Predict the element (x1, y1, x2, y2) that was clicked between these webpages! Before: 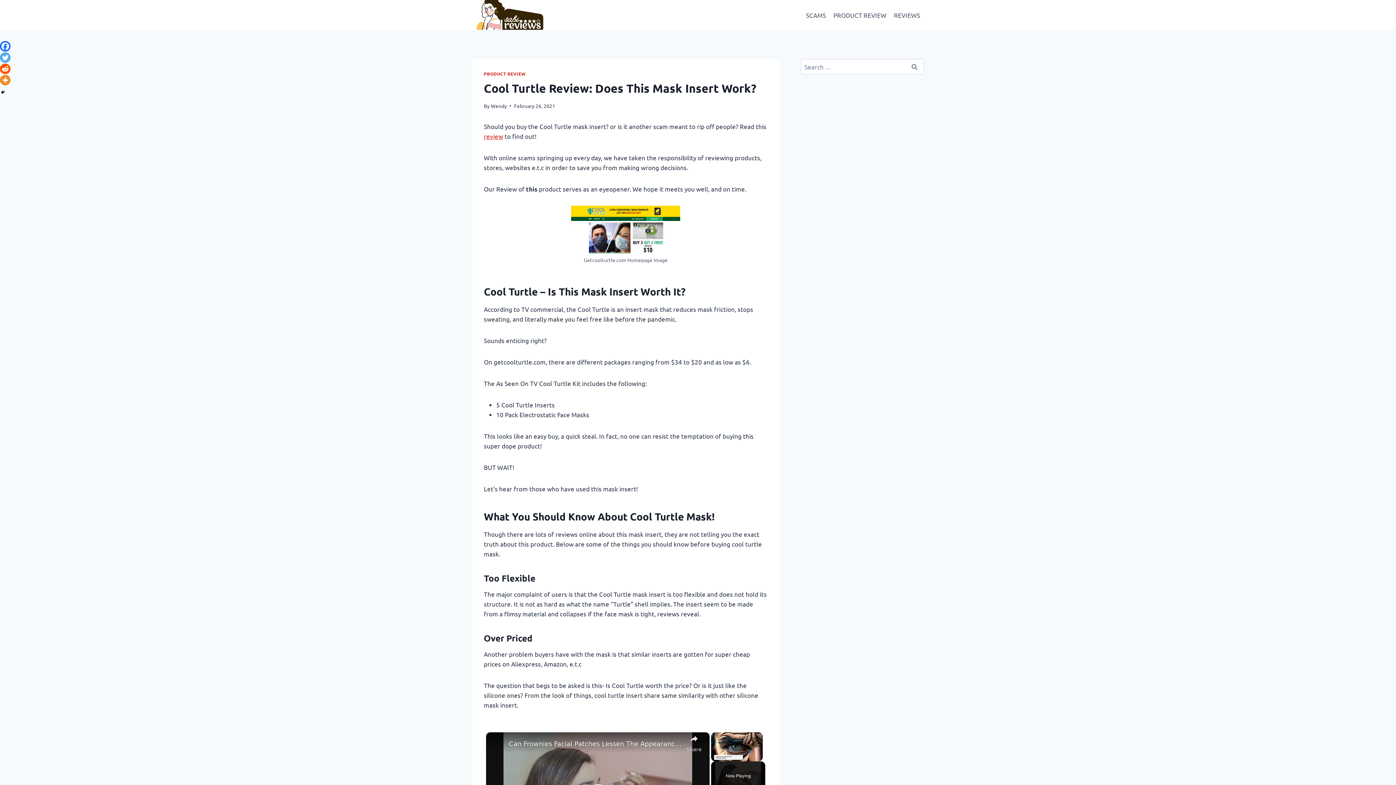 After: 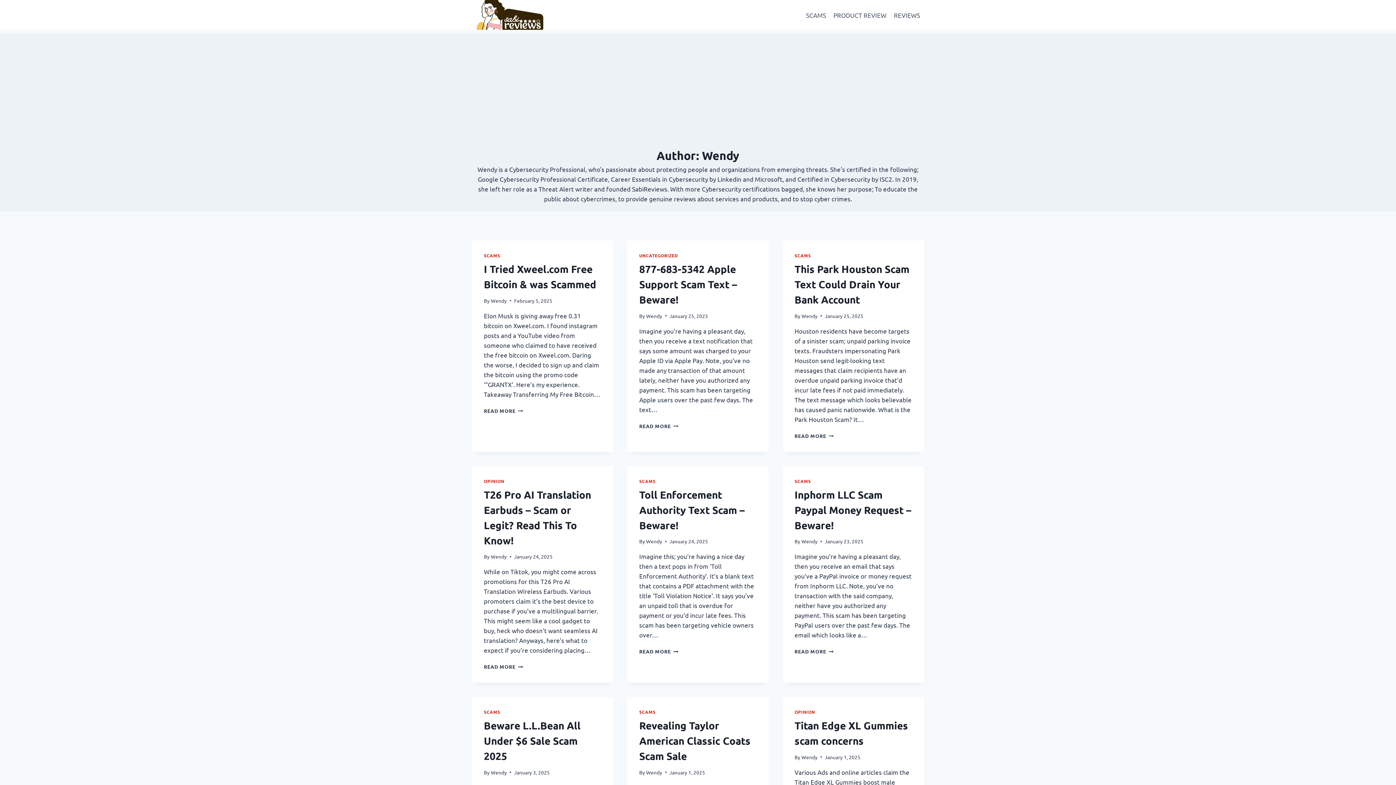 Action: bbox: (490, 102, 506, 108) label: Wendy